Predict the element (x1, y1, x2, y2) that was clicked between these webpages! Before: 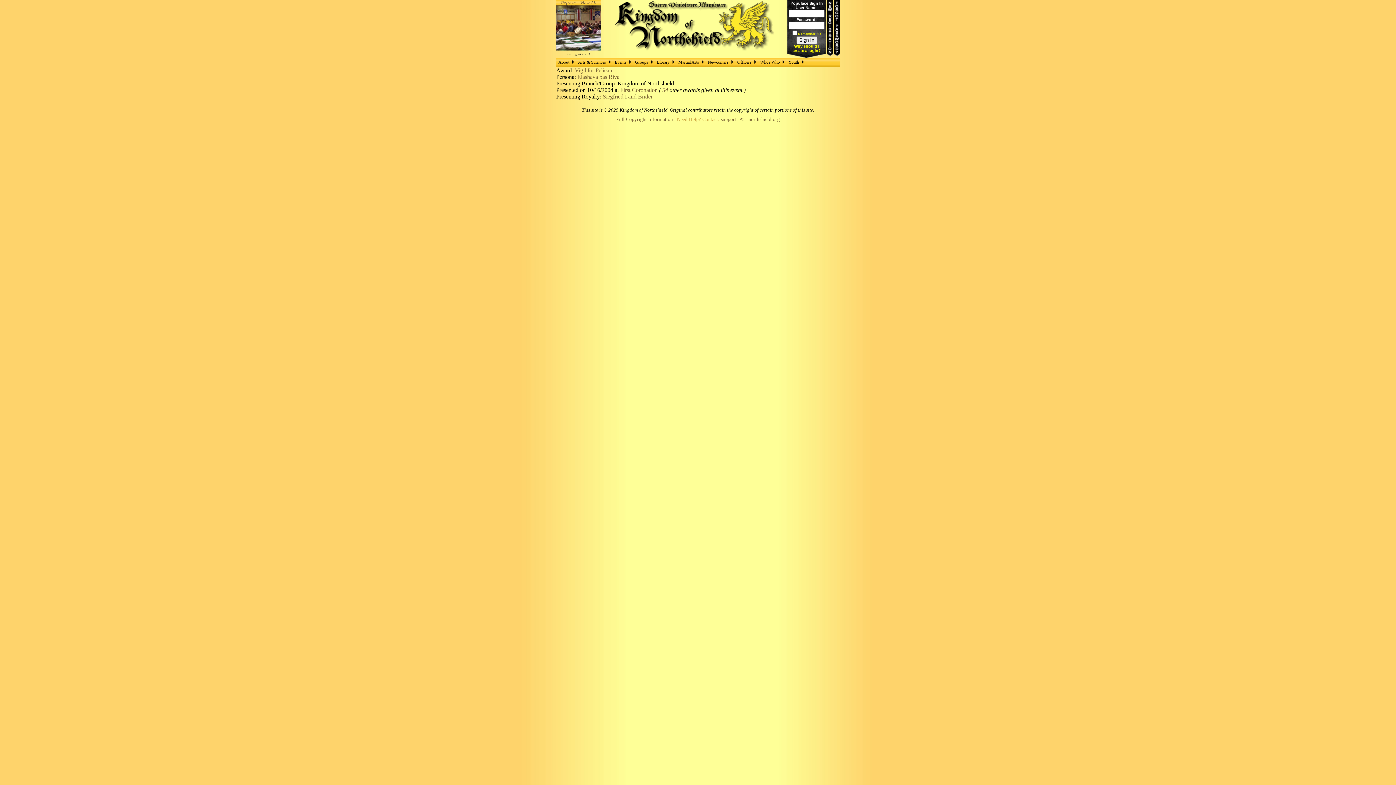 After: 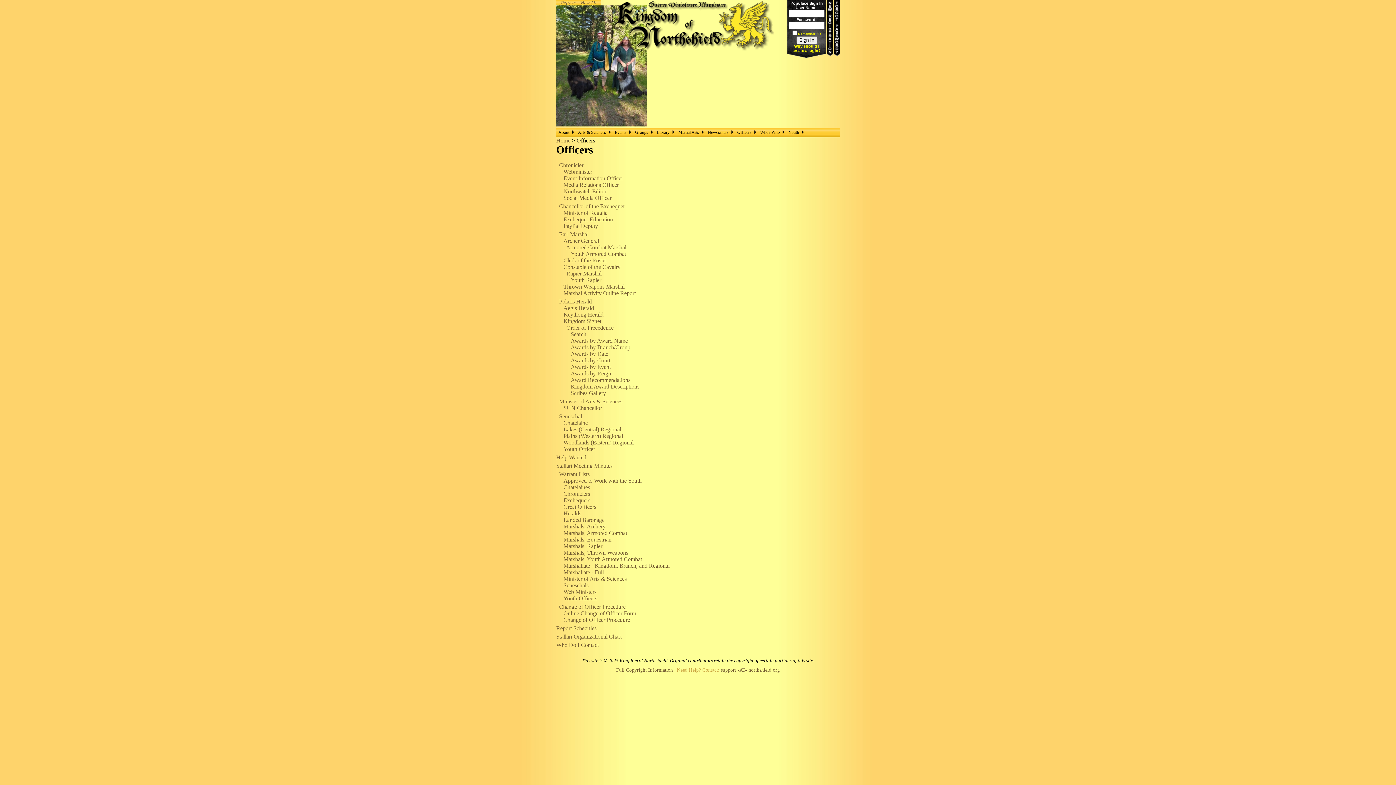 Action: label: Officers bbox: (735, 58, 758, 65)